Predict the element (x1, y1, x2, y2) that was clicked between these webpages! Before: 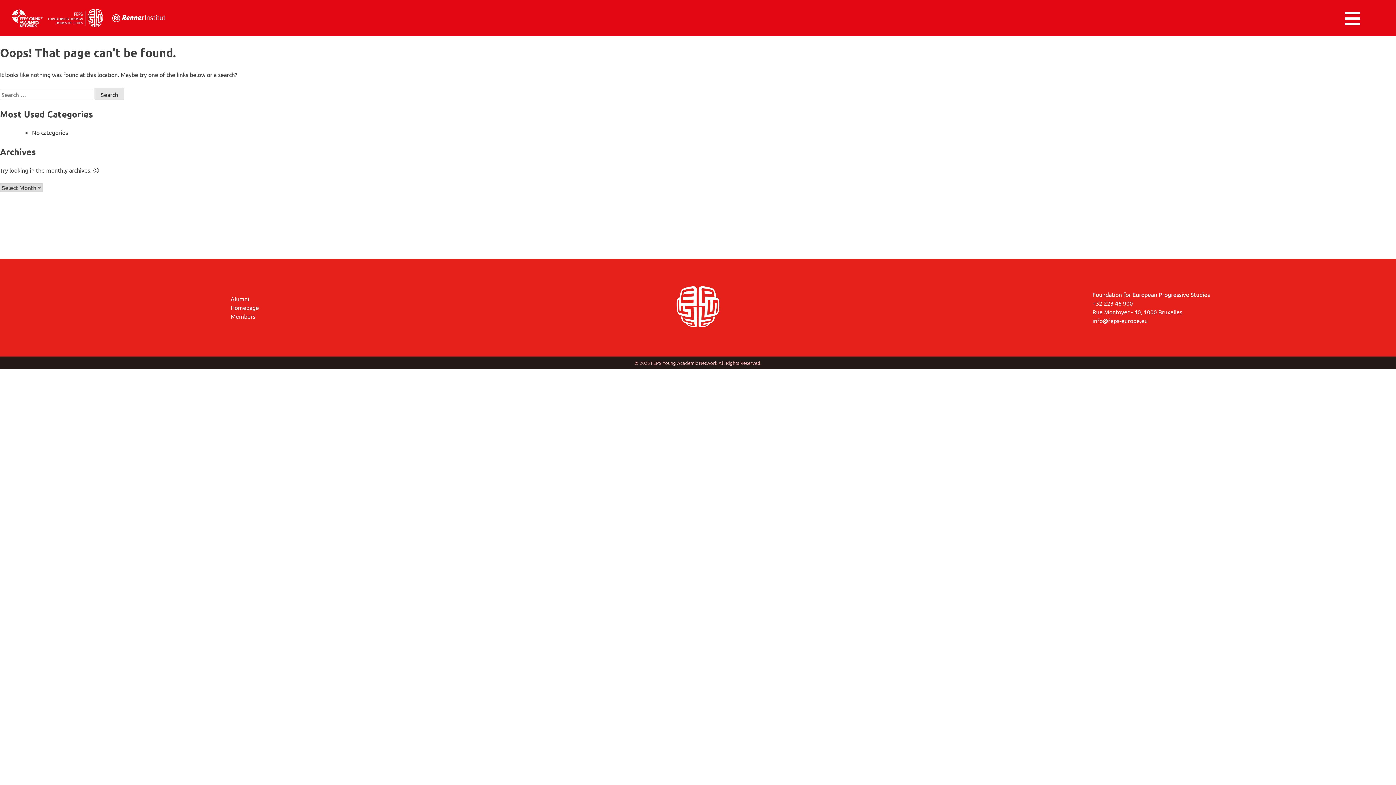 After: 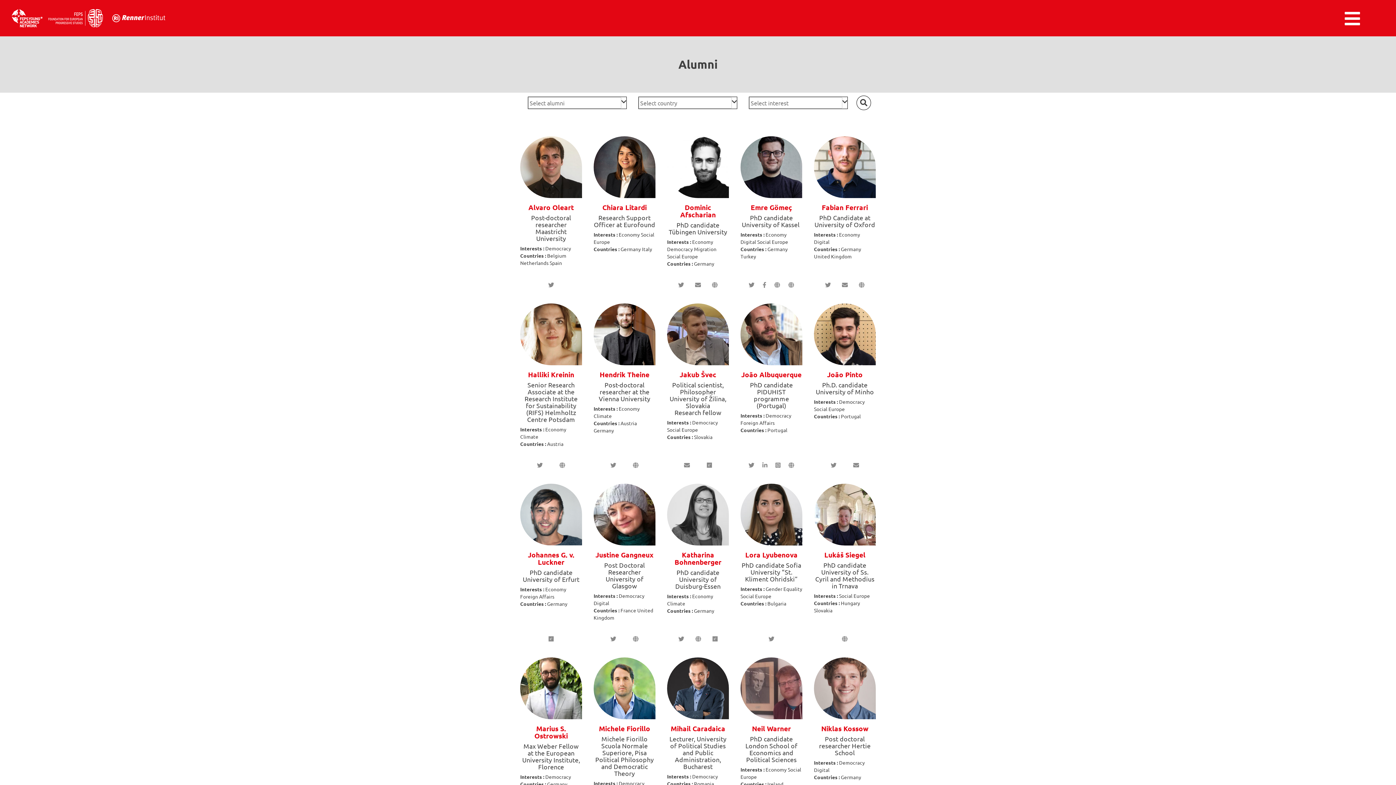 Action: label: Alumni bbox: (230, 295, 249, 302)